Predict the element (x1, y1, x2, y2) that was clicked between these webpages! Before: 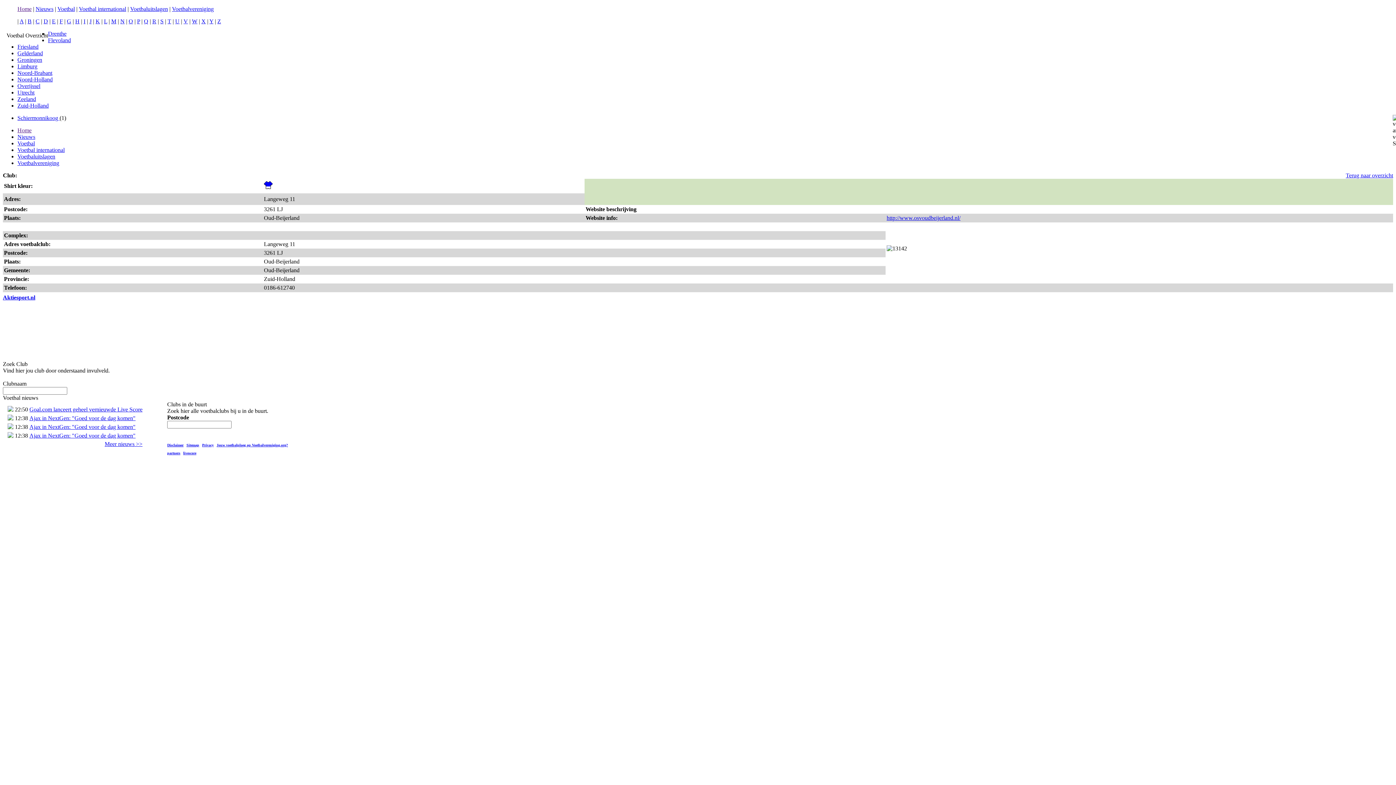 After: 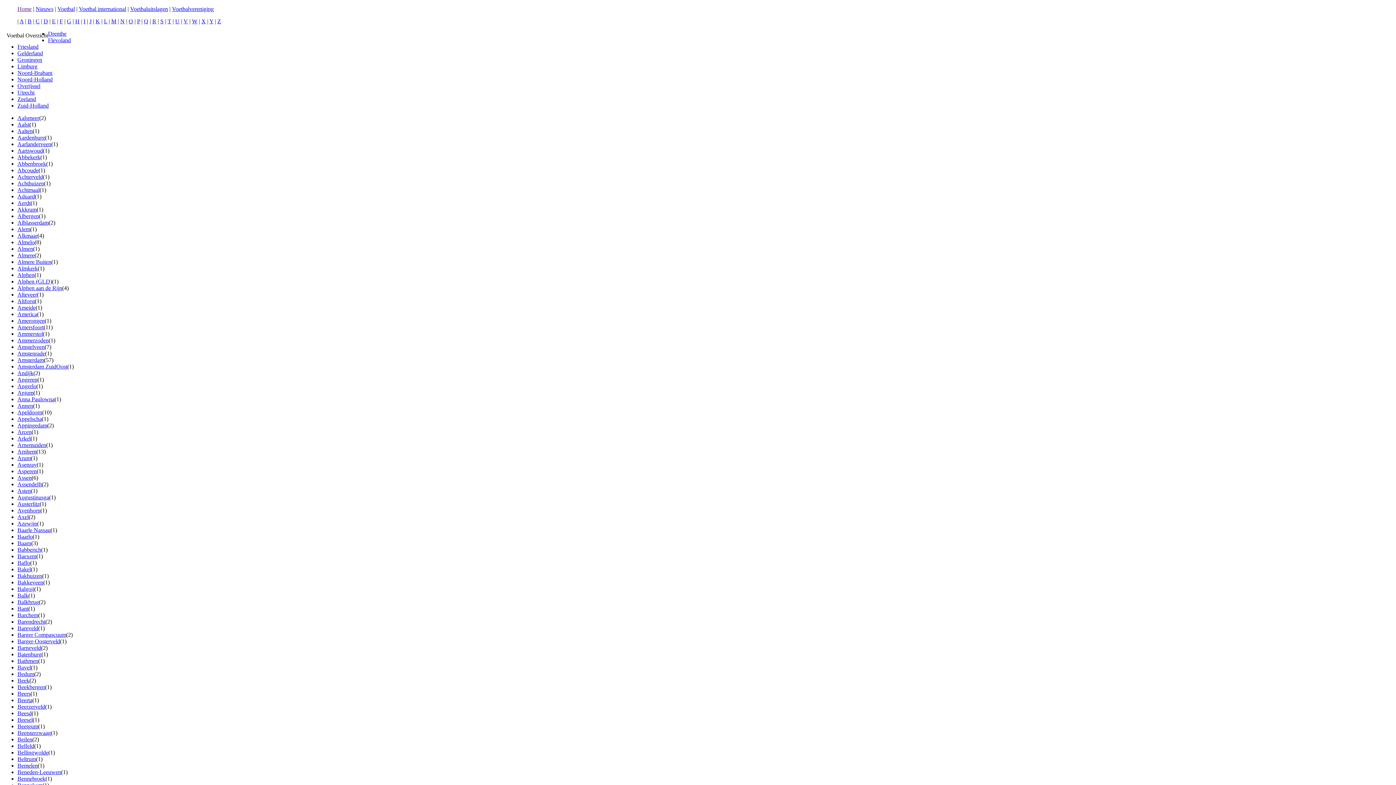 Action: label: Nieuws bbox: (35, 5, 53, 12)